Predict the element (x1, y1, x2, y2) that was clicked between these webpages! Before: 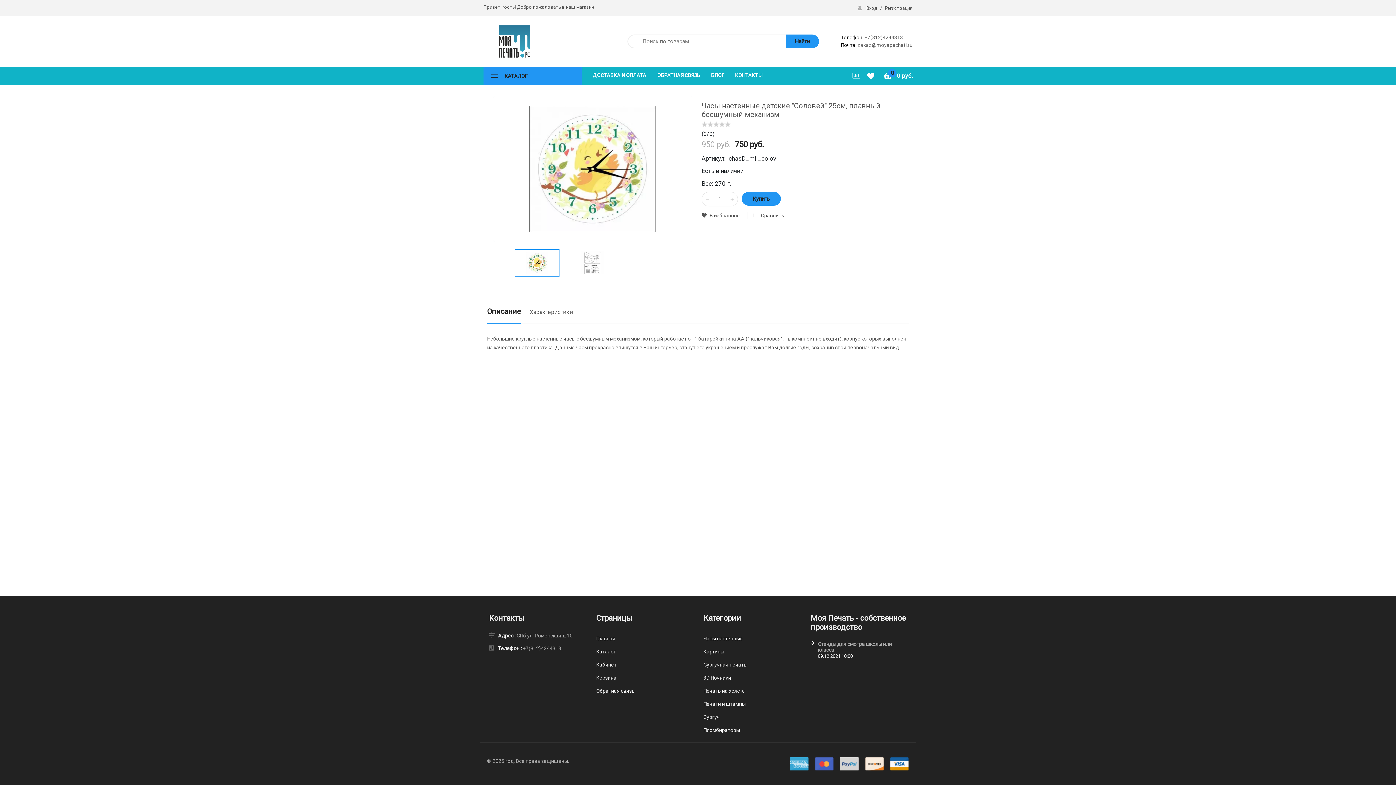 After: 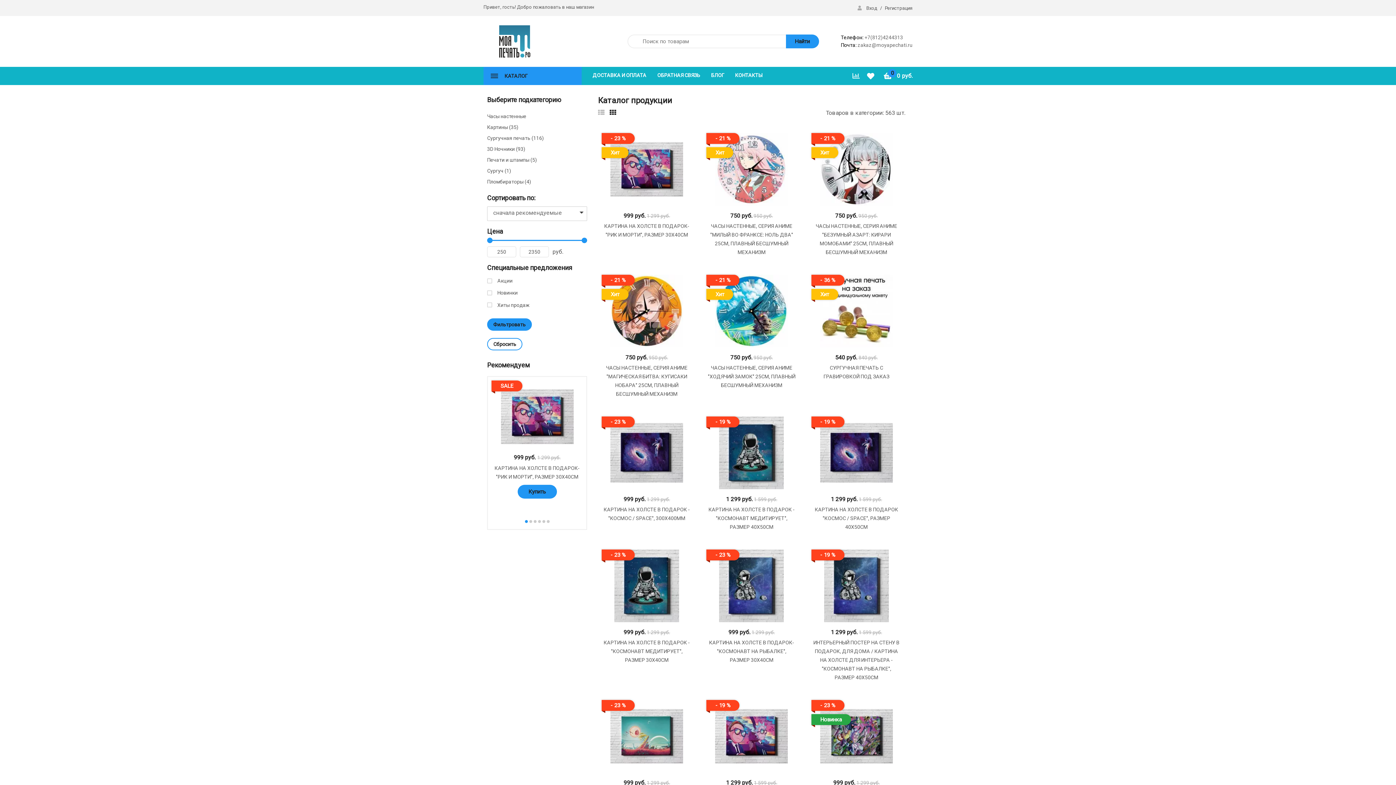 Action: bbox: (786, 34, 819, 48) label: Найти